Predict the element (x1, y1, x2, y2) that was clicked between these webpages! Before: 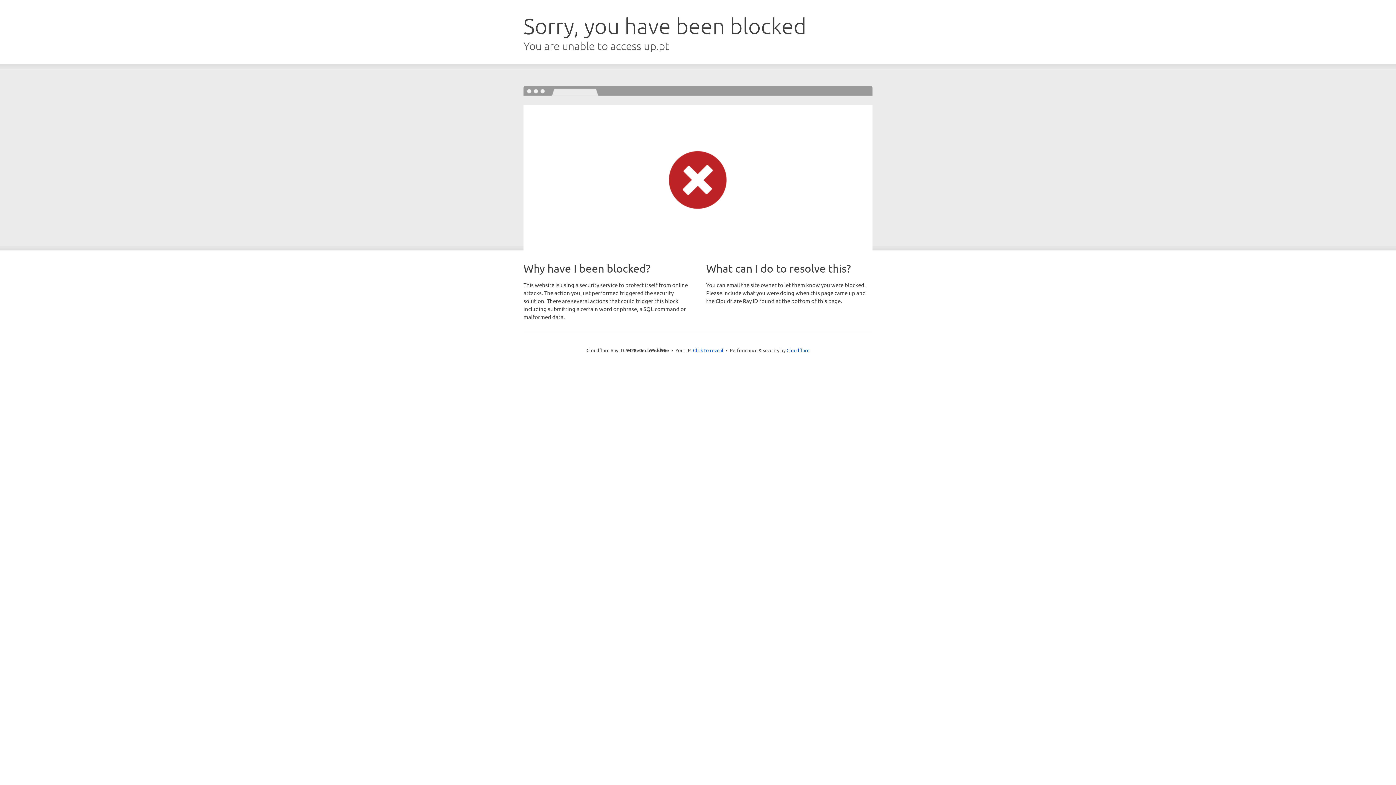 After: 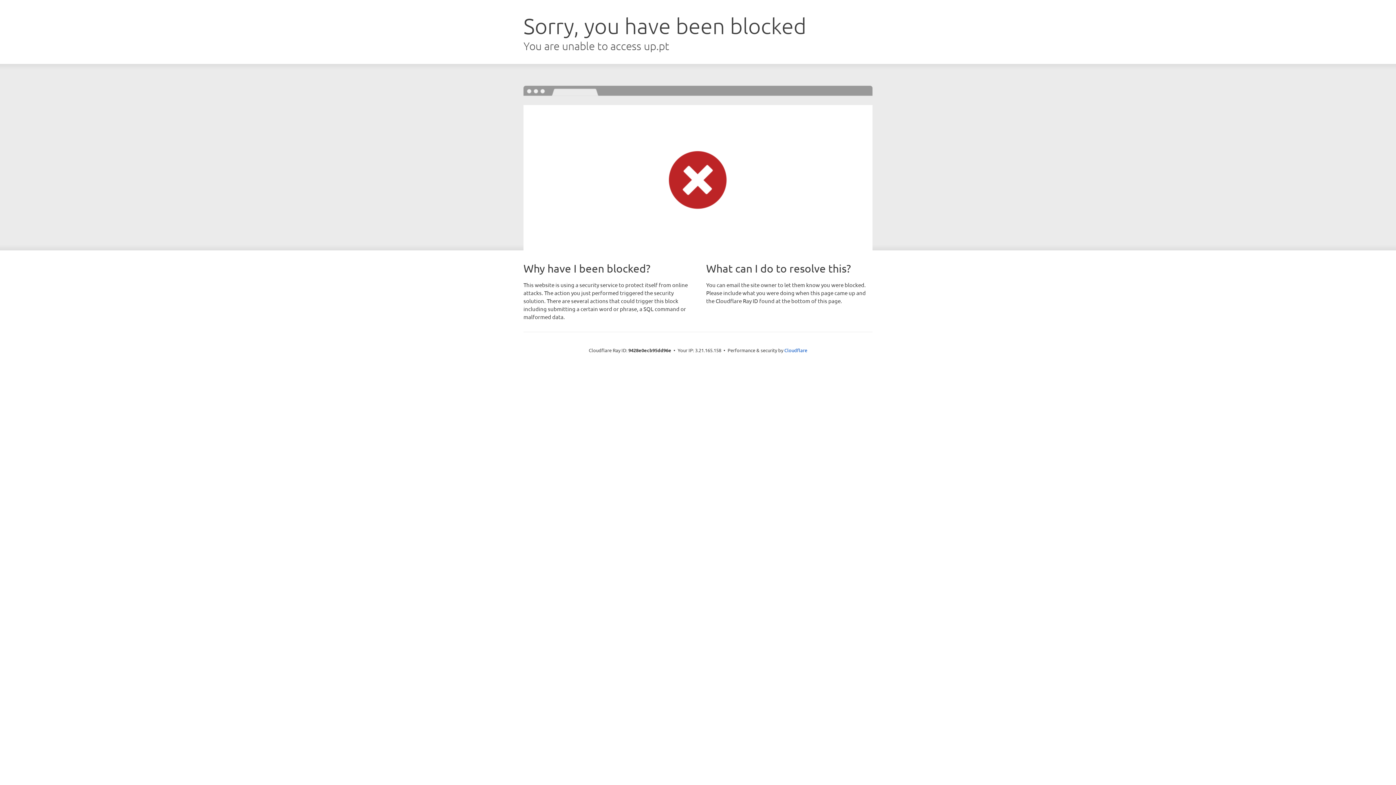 Action: bbox: (693, 346, 723, 353) label: Click to reveal